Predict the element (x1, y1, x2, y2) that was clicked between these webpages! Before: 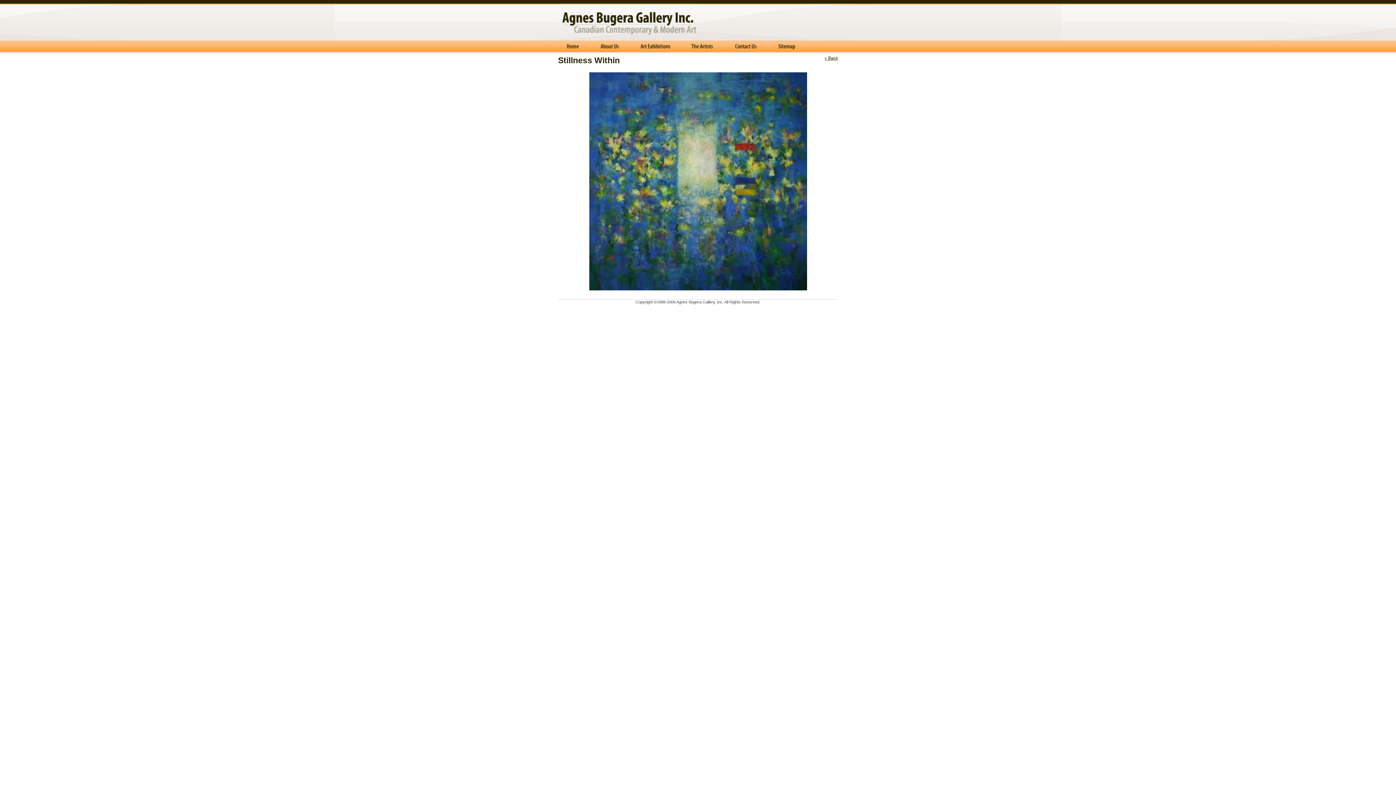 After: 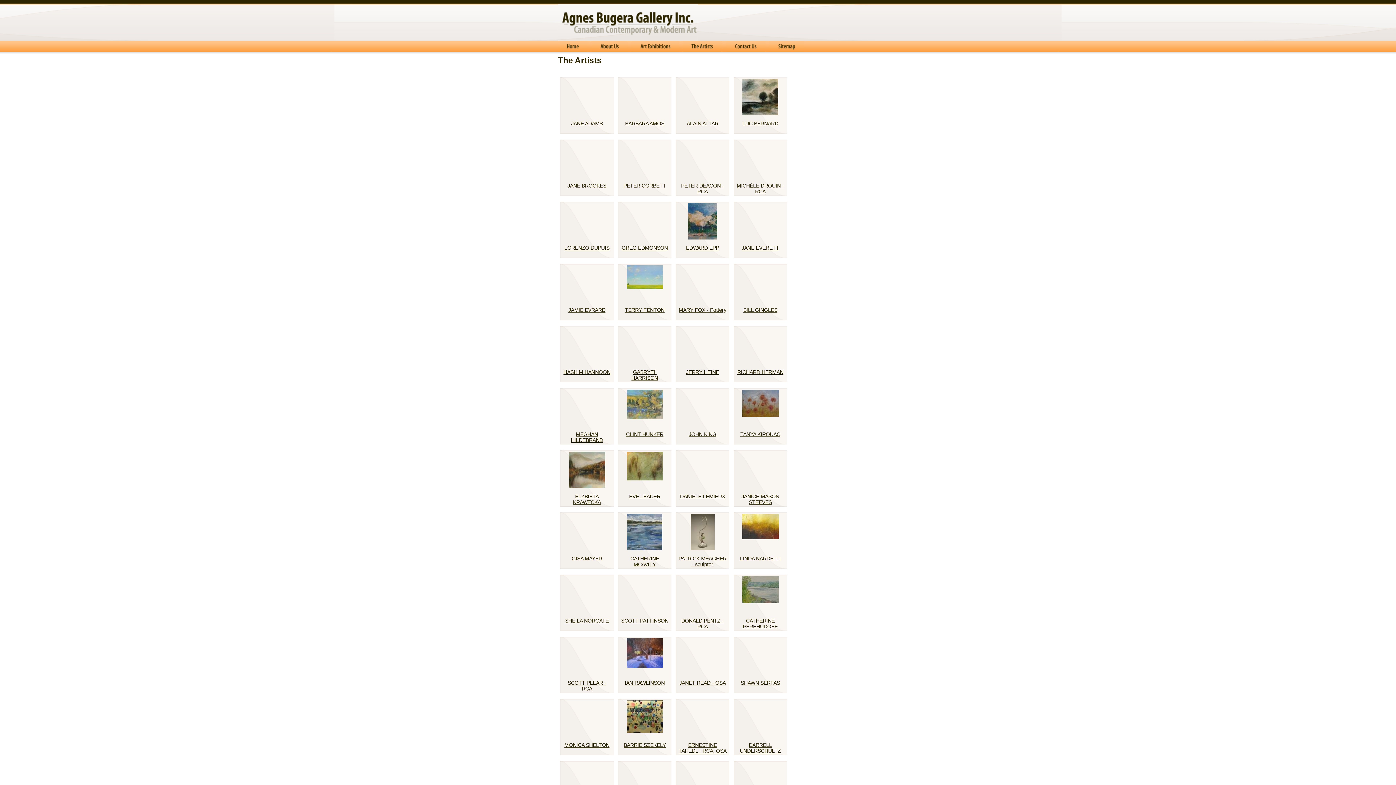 Action: bbox: (682, 40, 722, 52) label: The Artists